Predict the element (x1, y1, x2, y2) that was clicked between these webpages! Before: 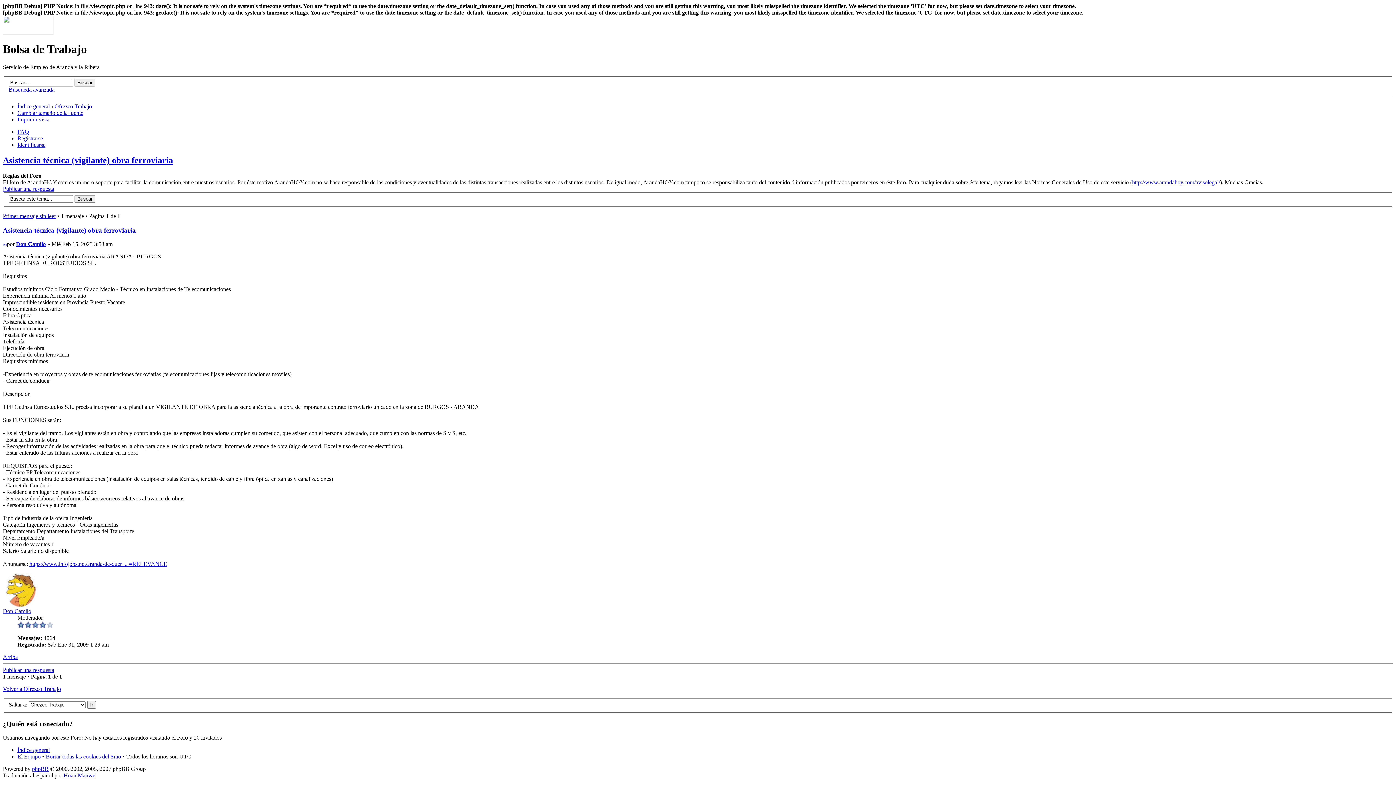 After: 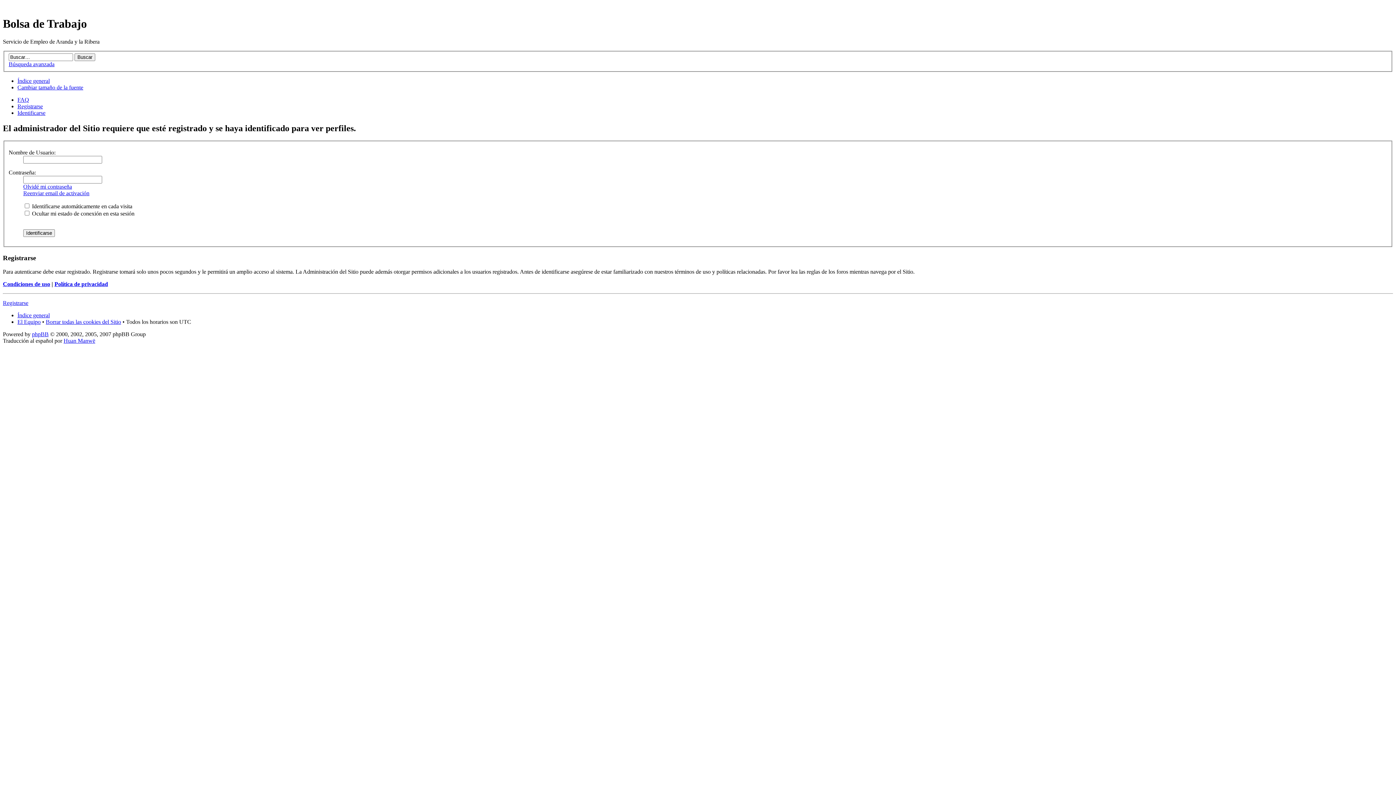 Action: bbox: (2, 603, 37, 609)